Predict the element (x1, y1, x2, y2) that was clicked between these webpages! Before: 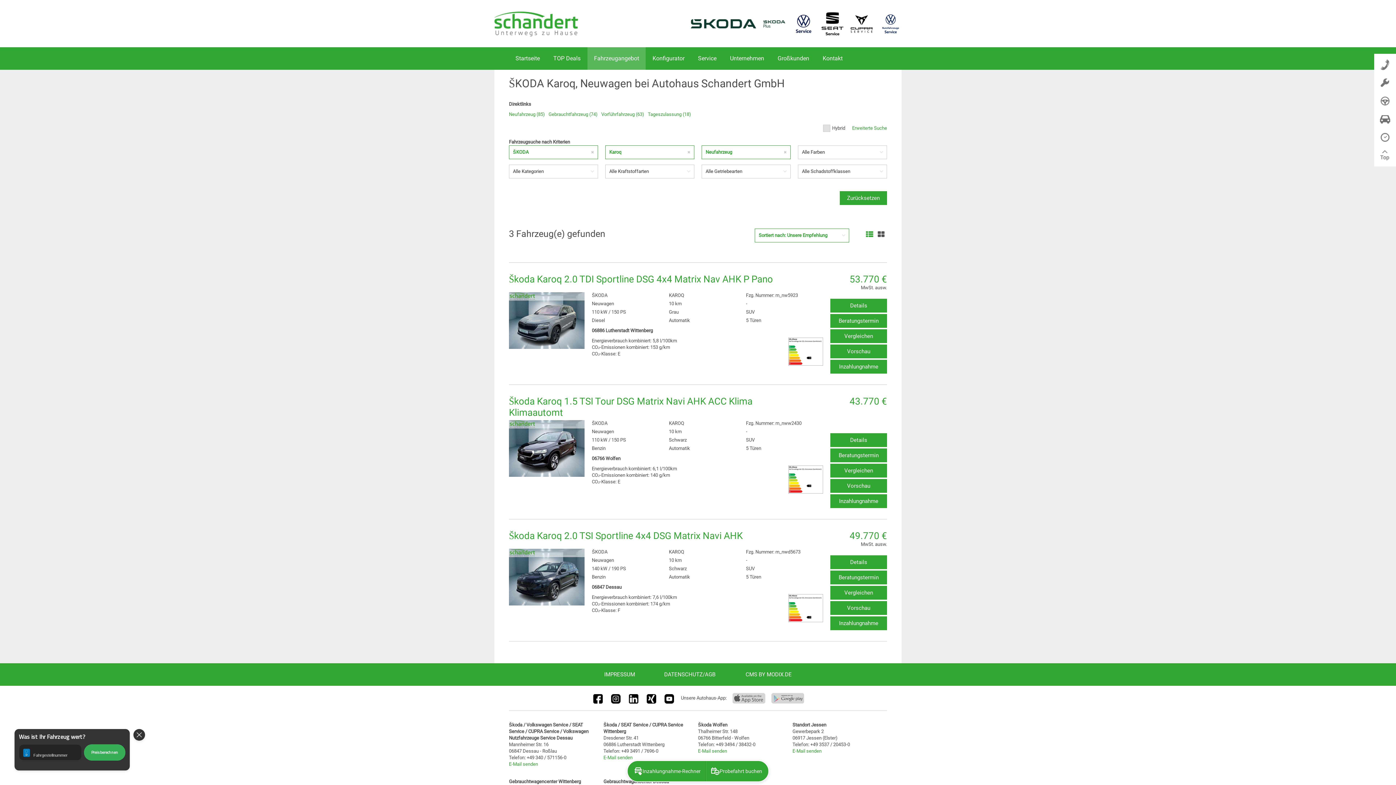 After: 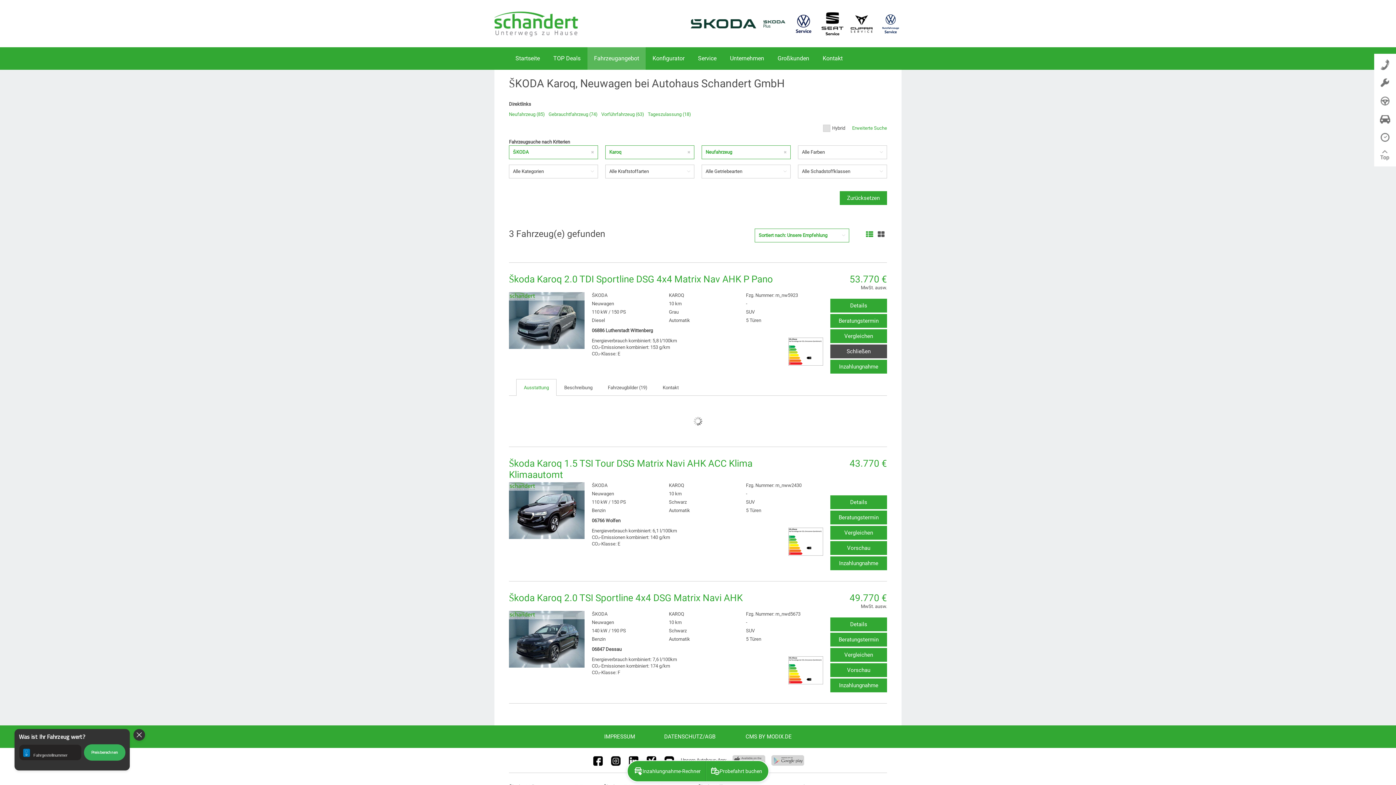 Action: bbox: (830, 344, 887, 358) label: Vorschau